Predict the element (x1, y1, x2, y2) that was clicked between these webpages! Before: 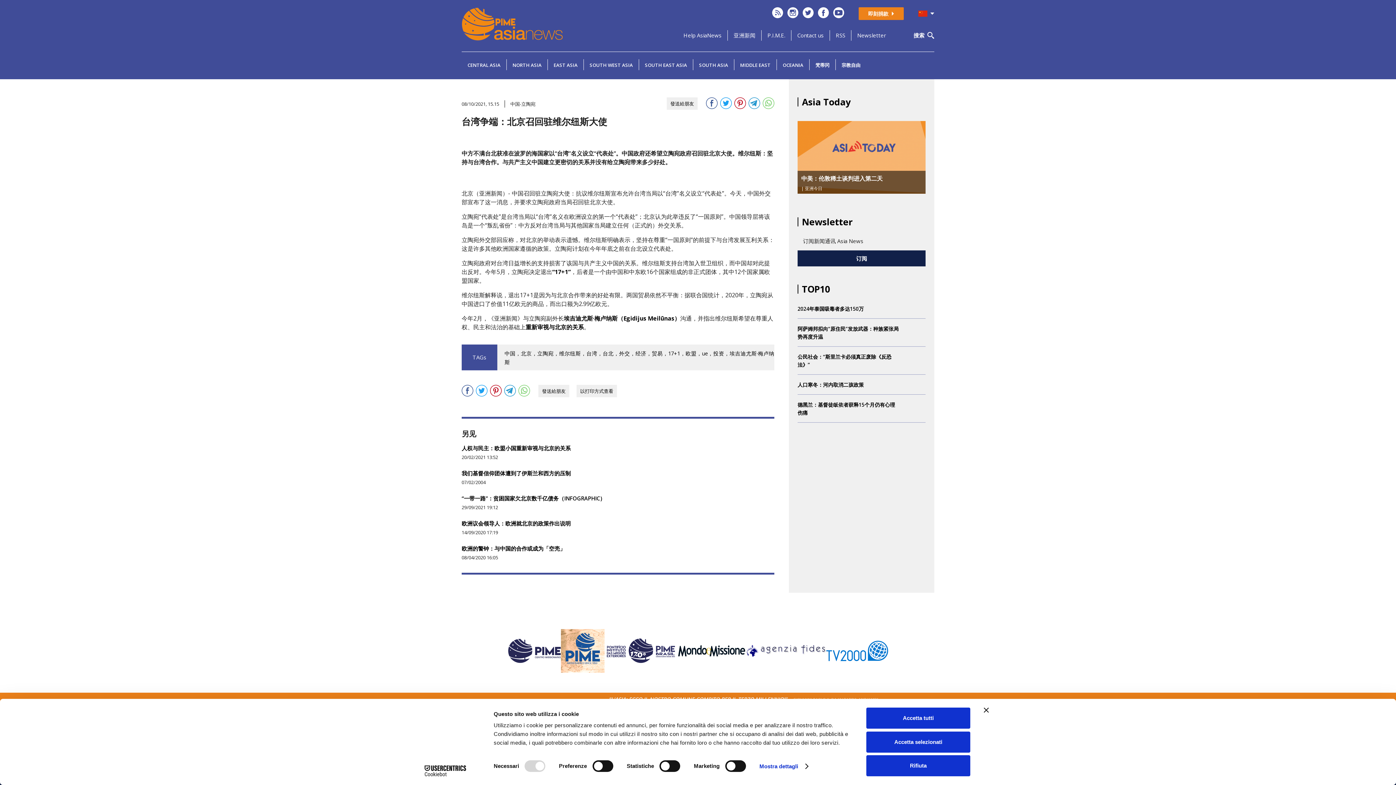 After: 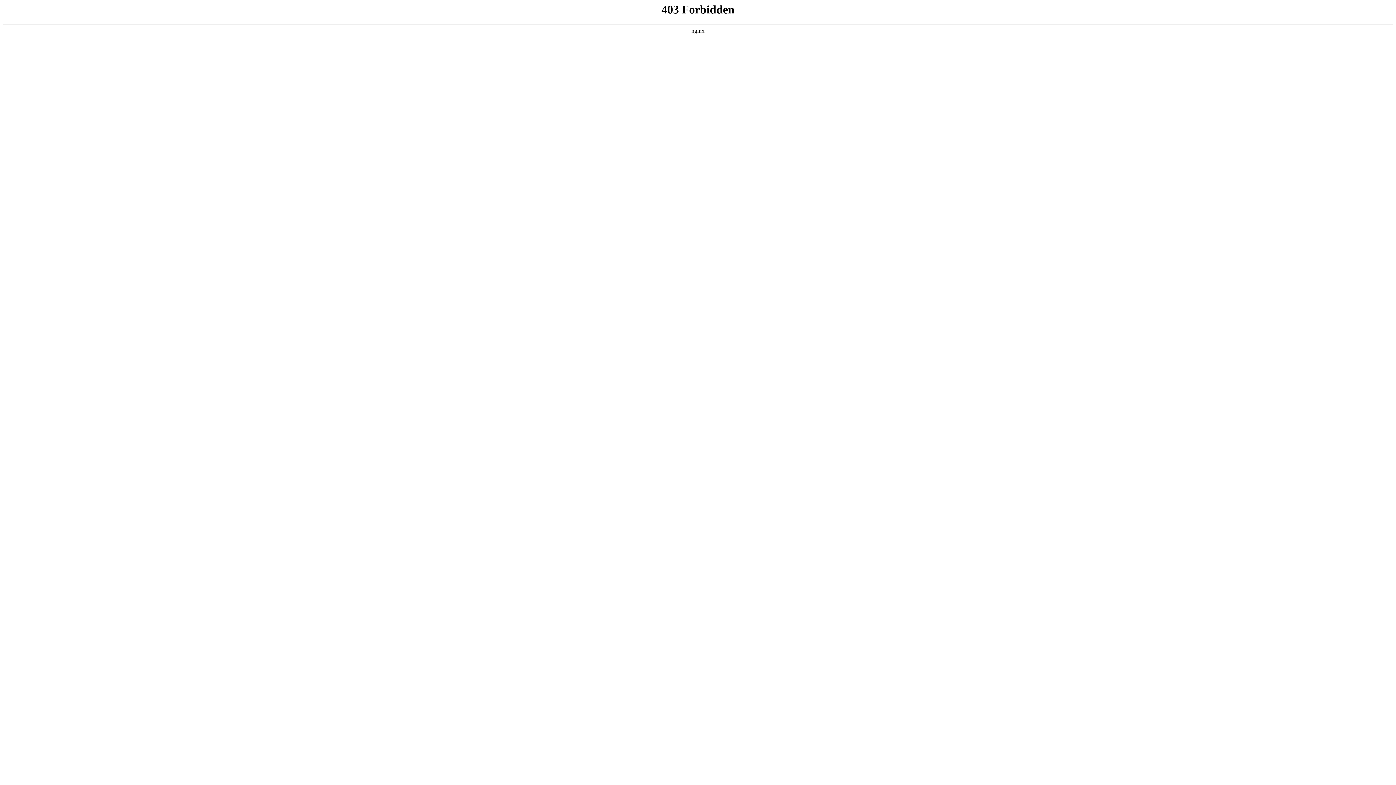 Action: bbox: (560, 666, 604, 674)